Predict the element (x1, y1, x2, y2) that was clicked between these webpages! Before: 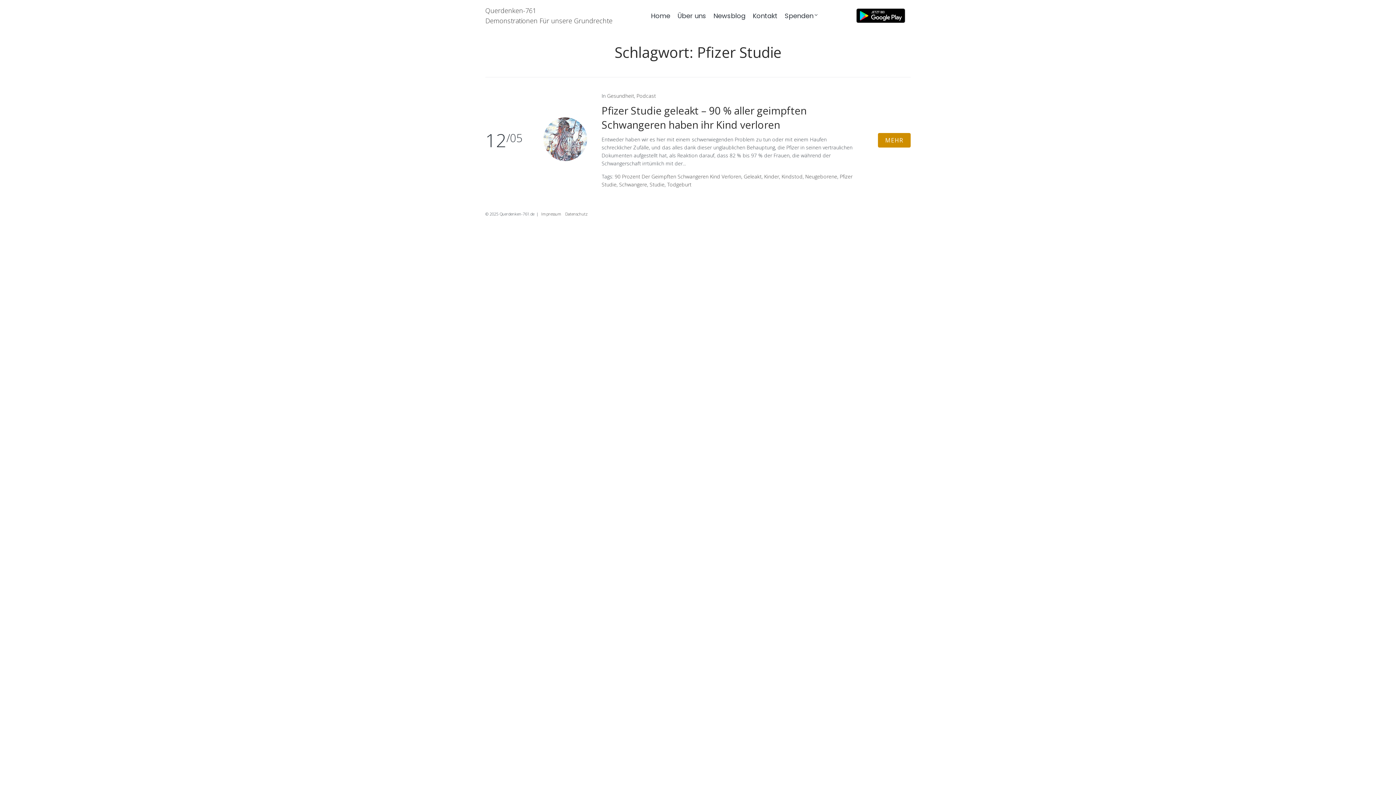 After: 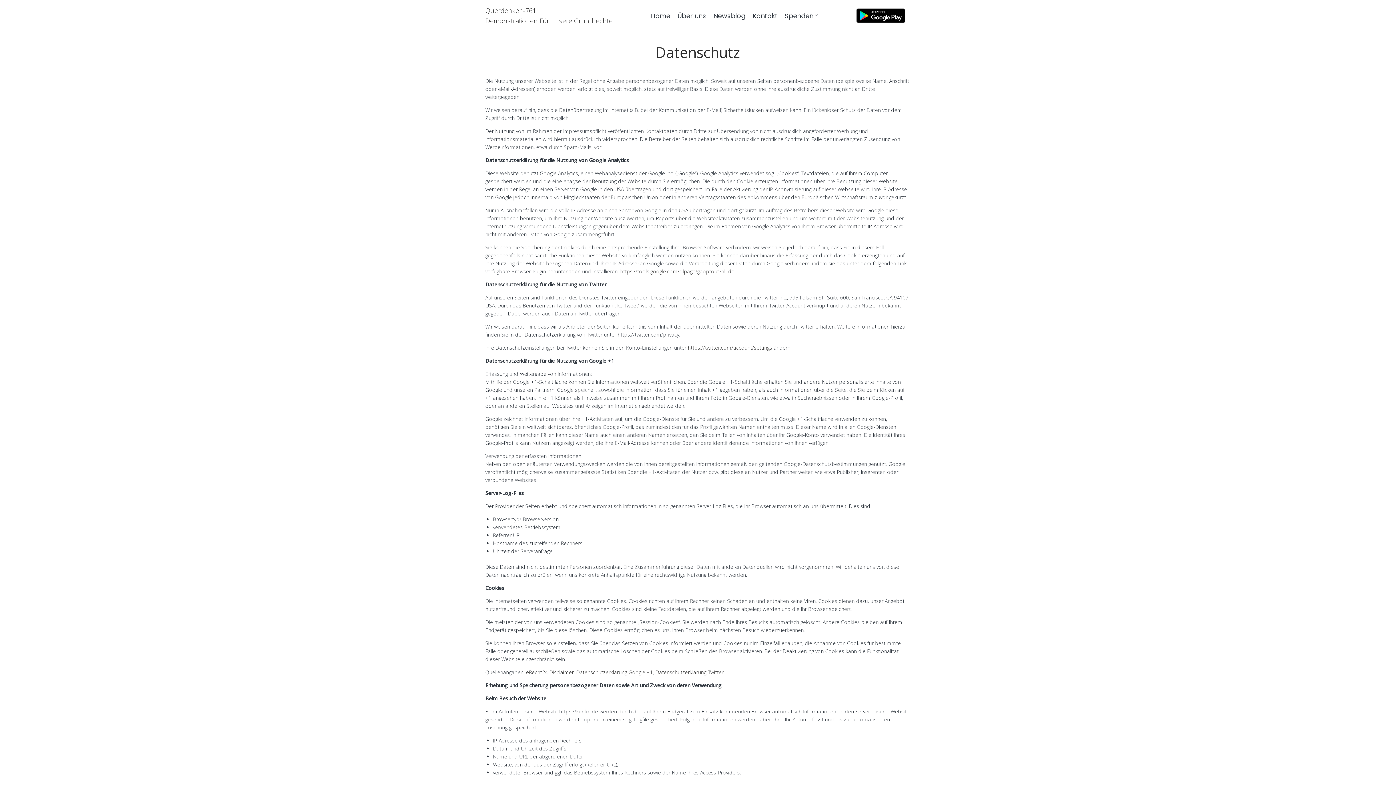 Action: label: Datenschutz bbox: (565, 211, 588, 216)